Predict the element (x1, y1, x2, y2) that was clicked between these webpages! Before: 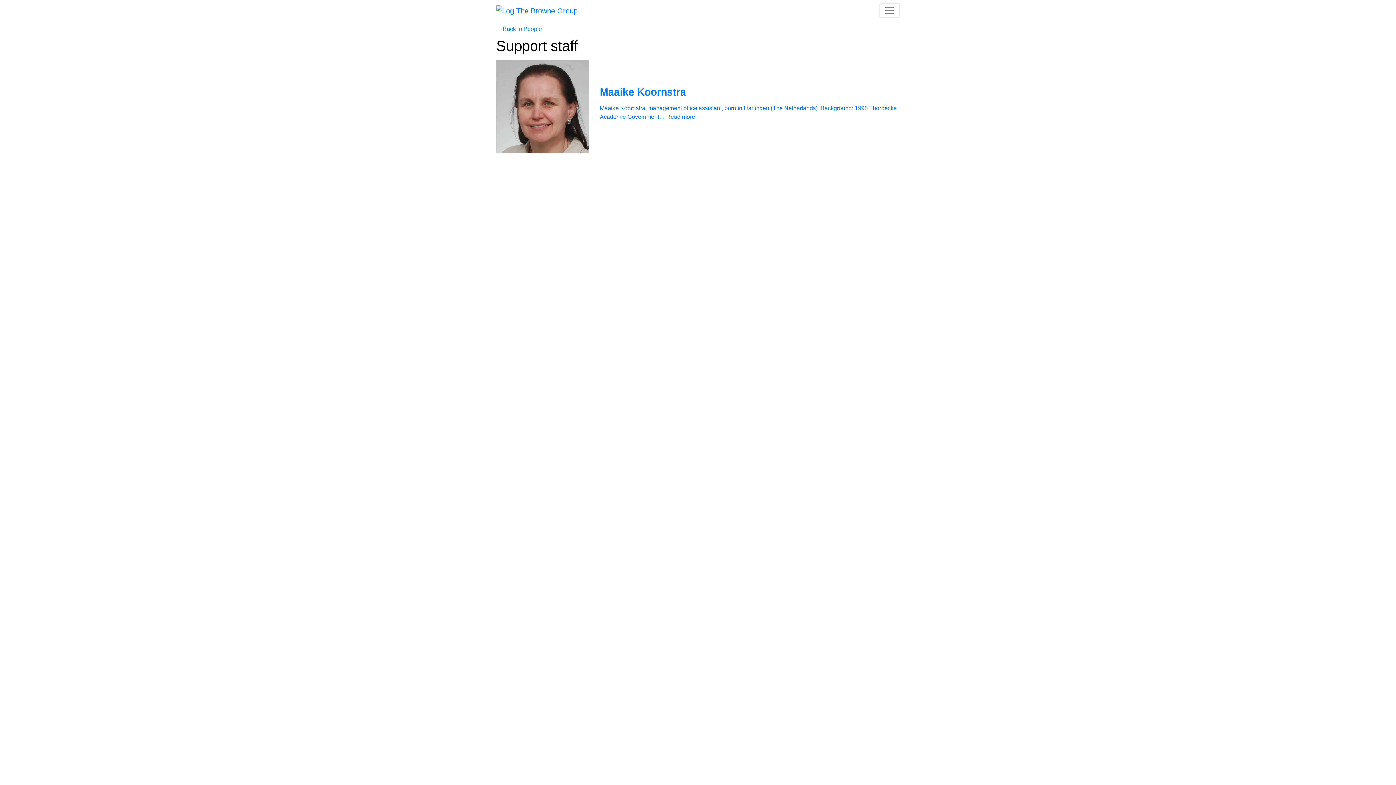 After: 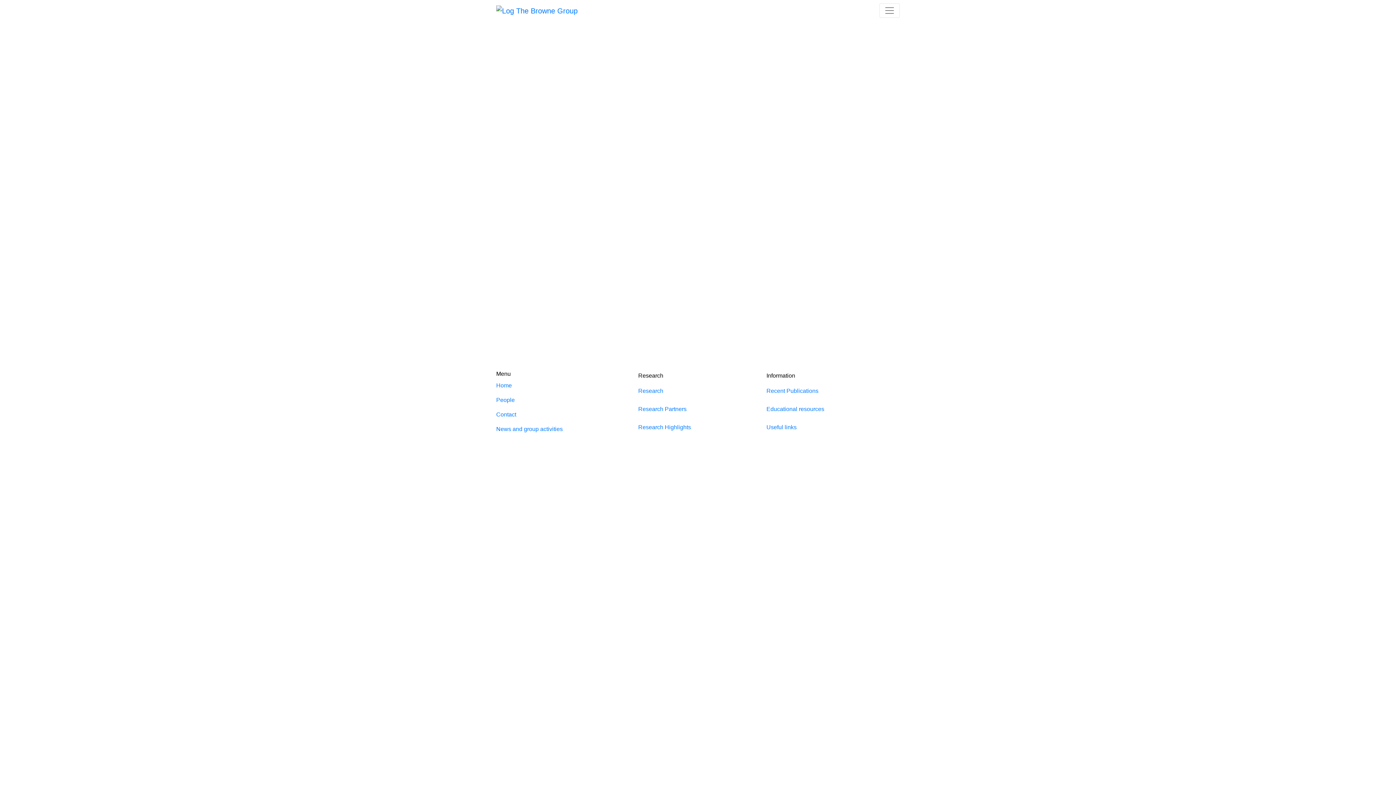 Action: bbox: (879, 3, 900, 17) label: Toggle navigation